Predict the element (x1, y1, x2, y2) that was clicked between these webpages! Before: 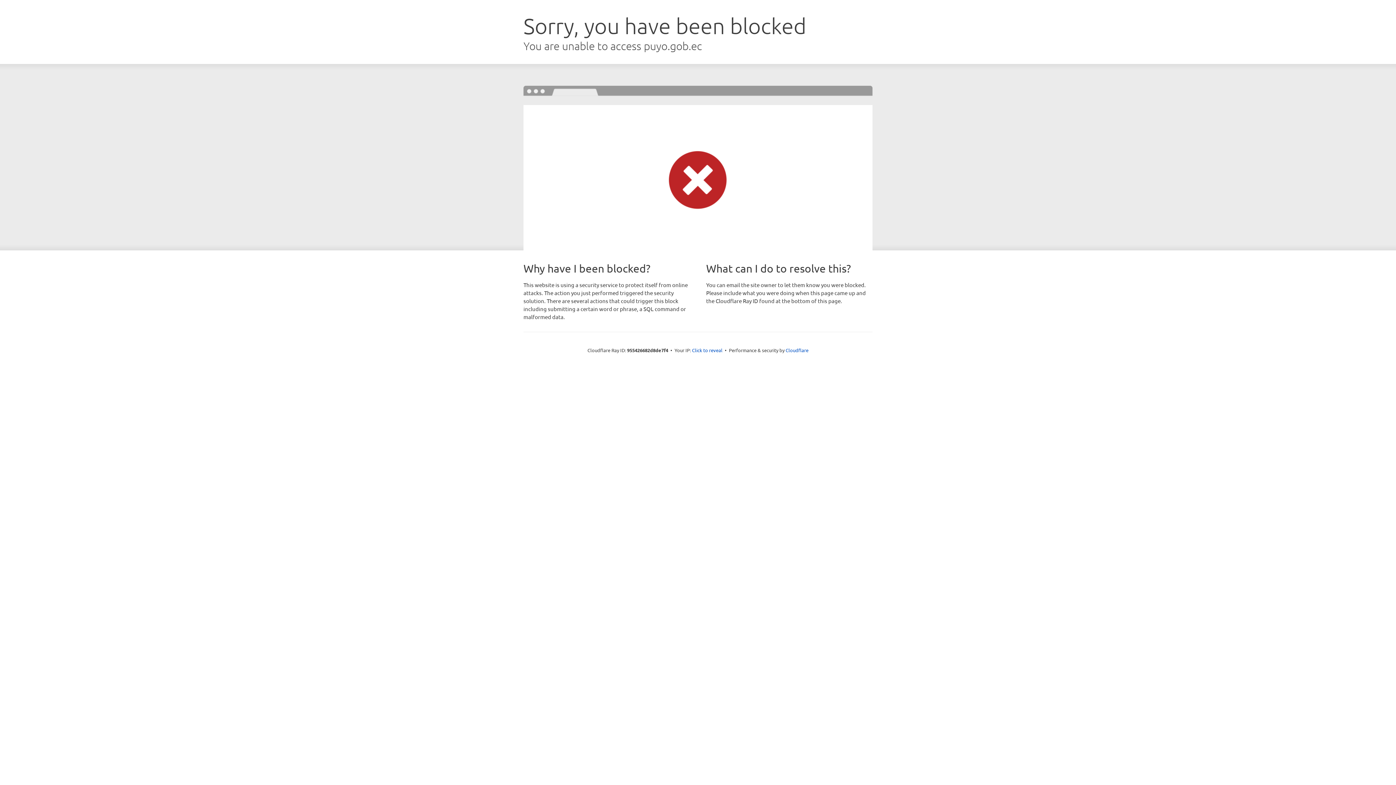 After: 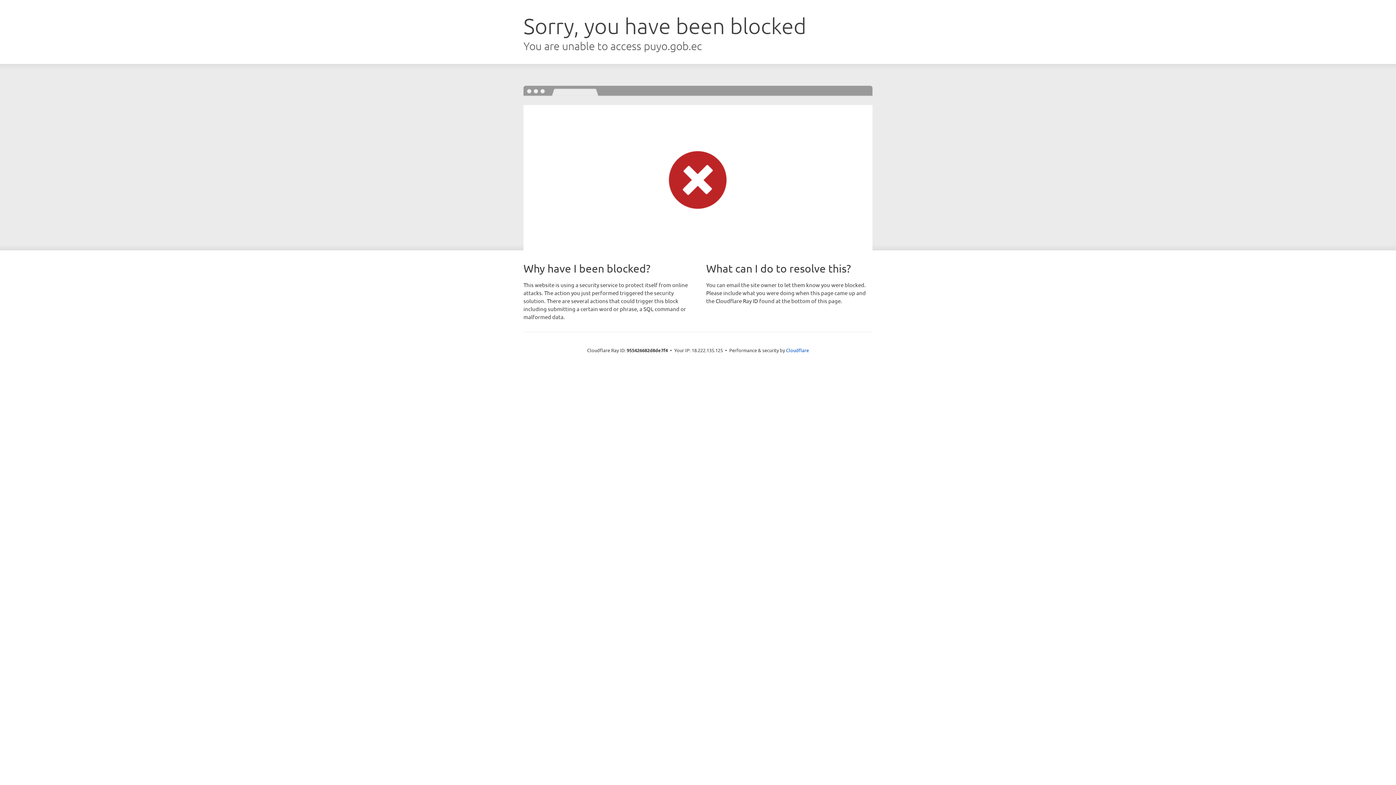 Action: label: Click to reveal bbox: (692, 346, 722, 353)